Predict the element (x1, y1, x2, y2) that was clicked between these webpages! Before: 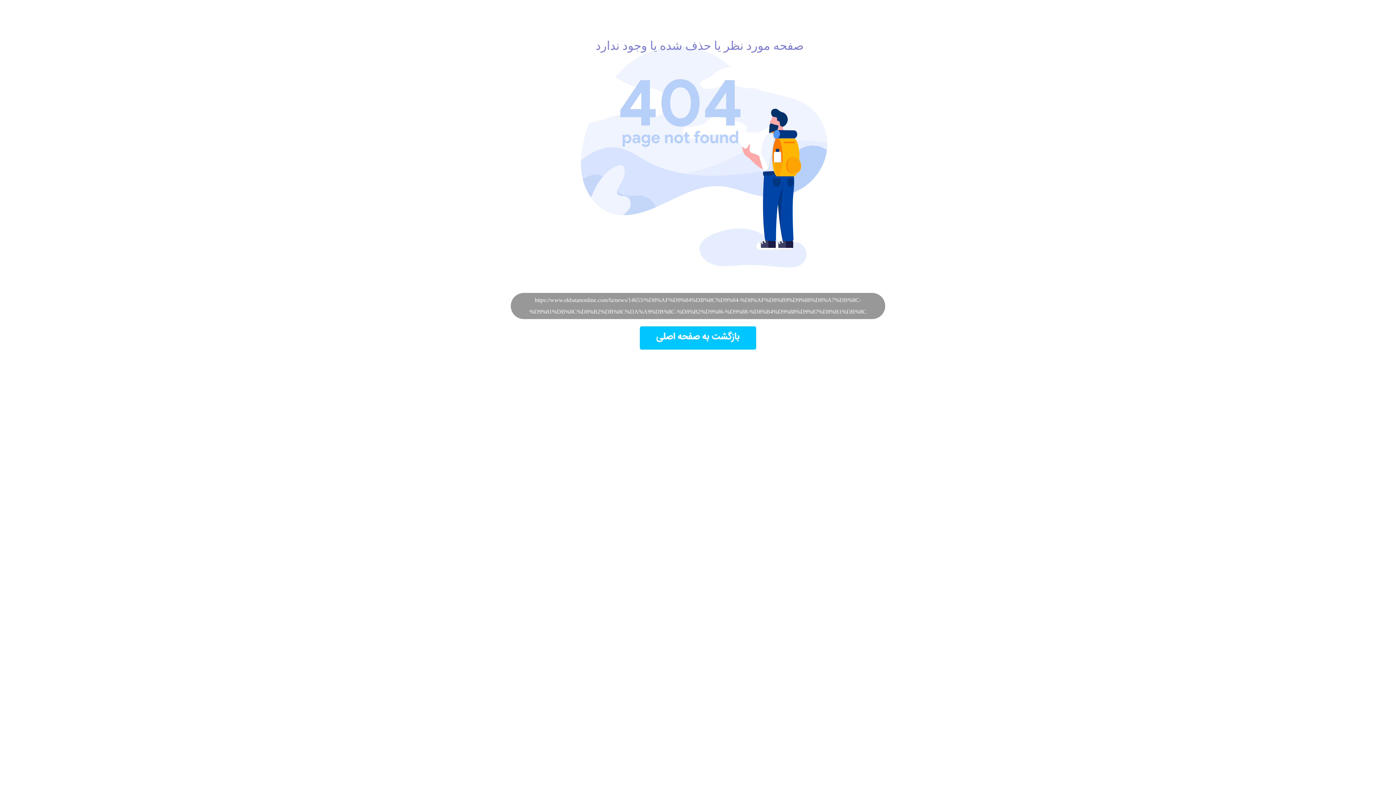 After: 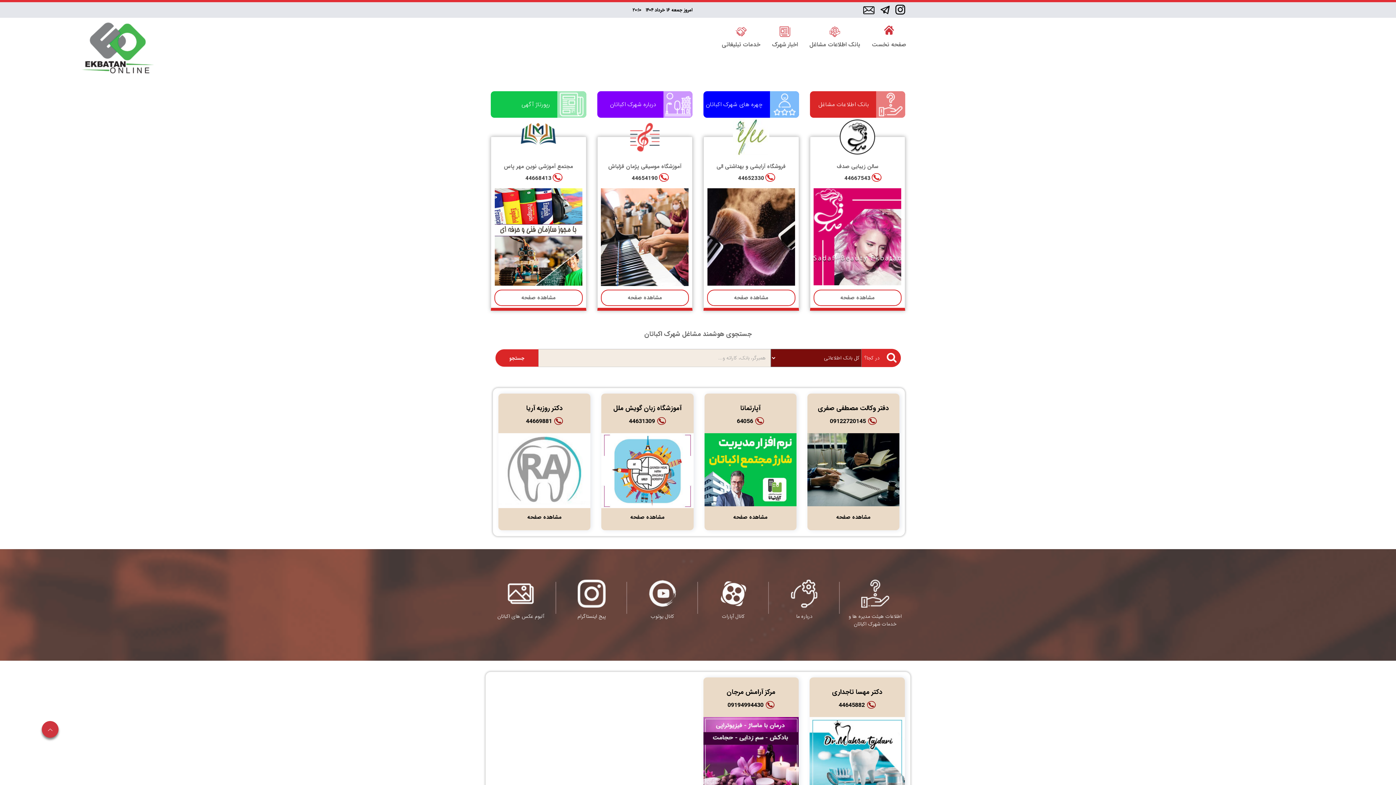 Action: bbox: (0, 326, 1396, 349)